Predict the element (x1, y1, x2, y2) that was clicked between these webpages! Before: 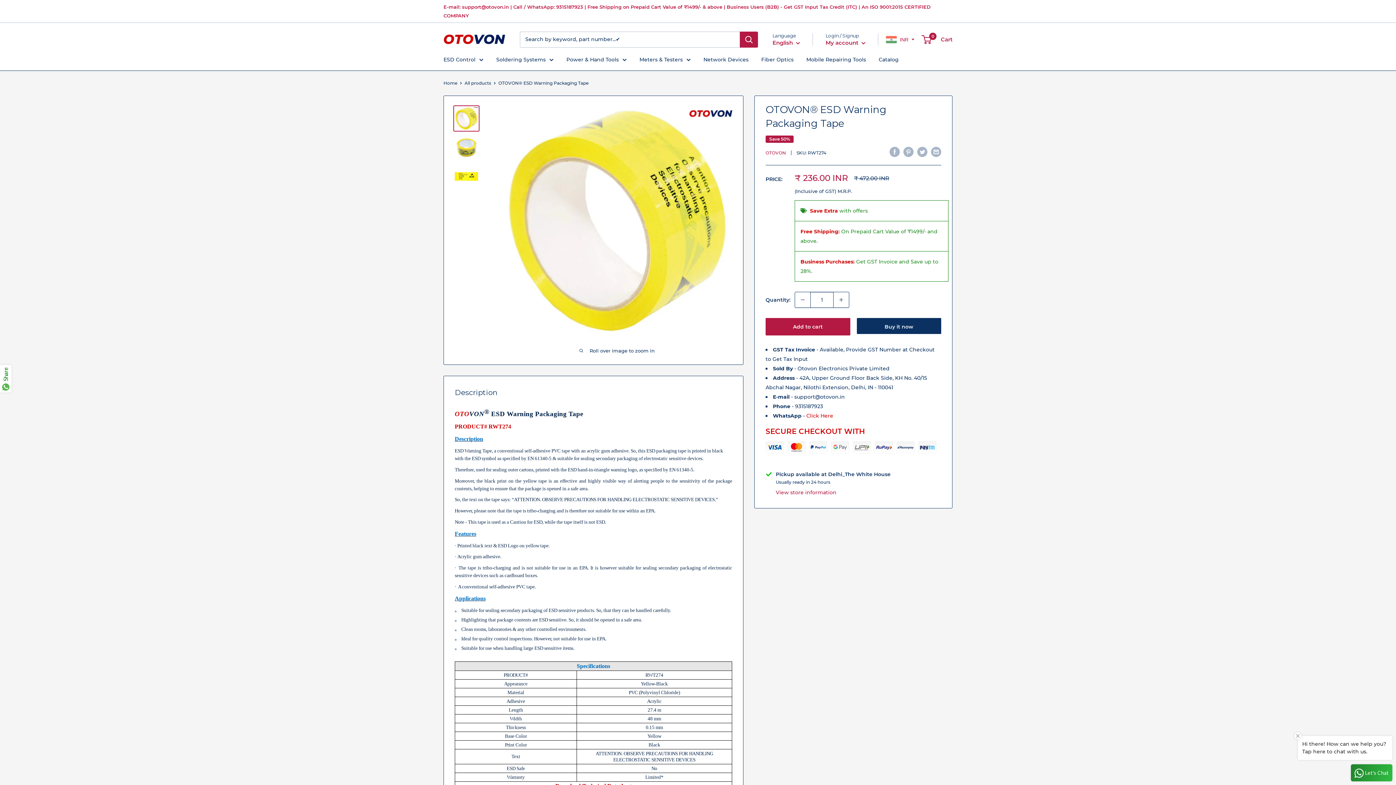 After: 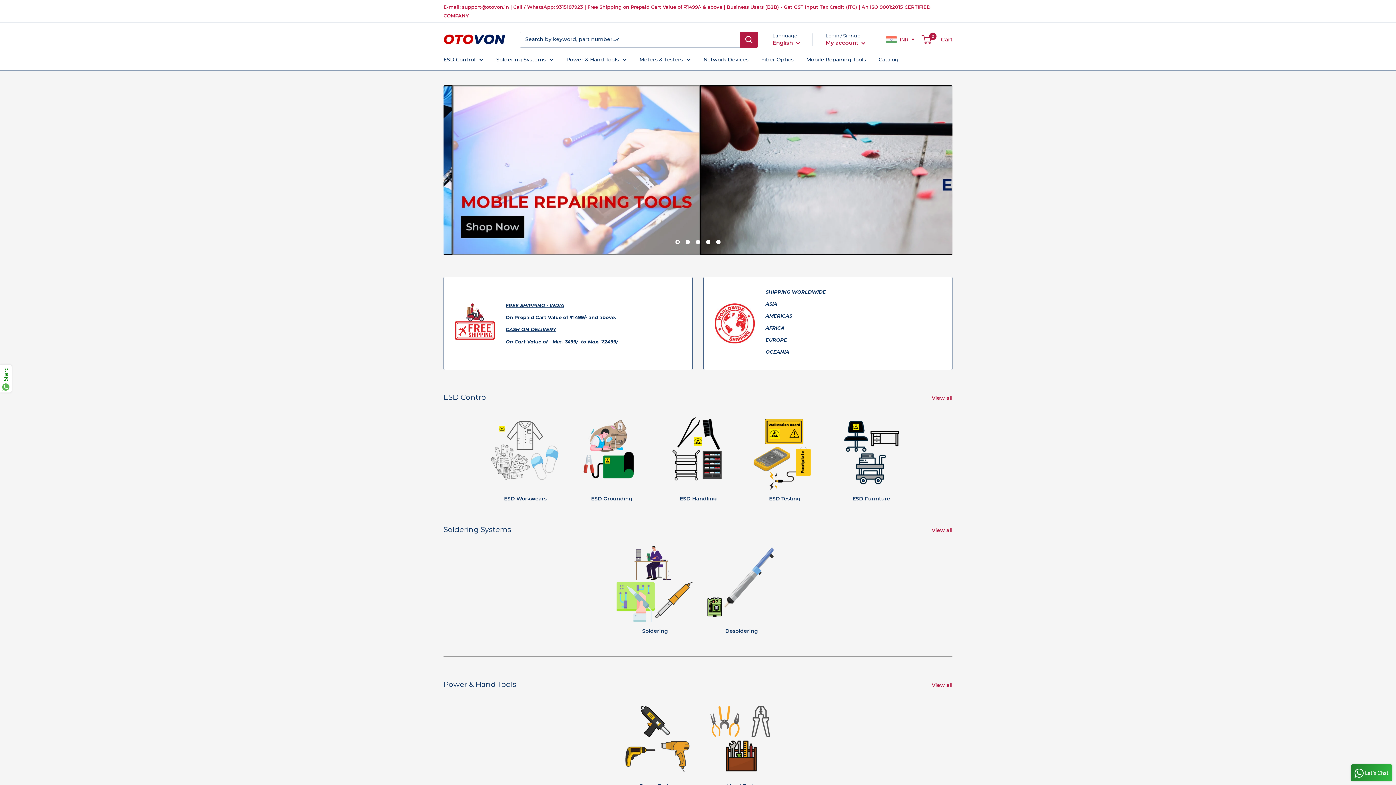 Action: label: OTOVON® bbox: (443, 30, 505, 48)